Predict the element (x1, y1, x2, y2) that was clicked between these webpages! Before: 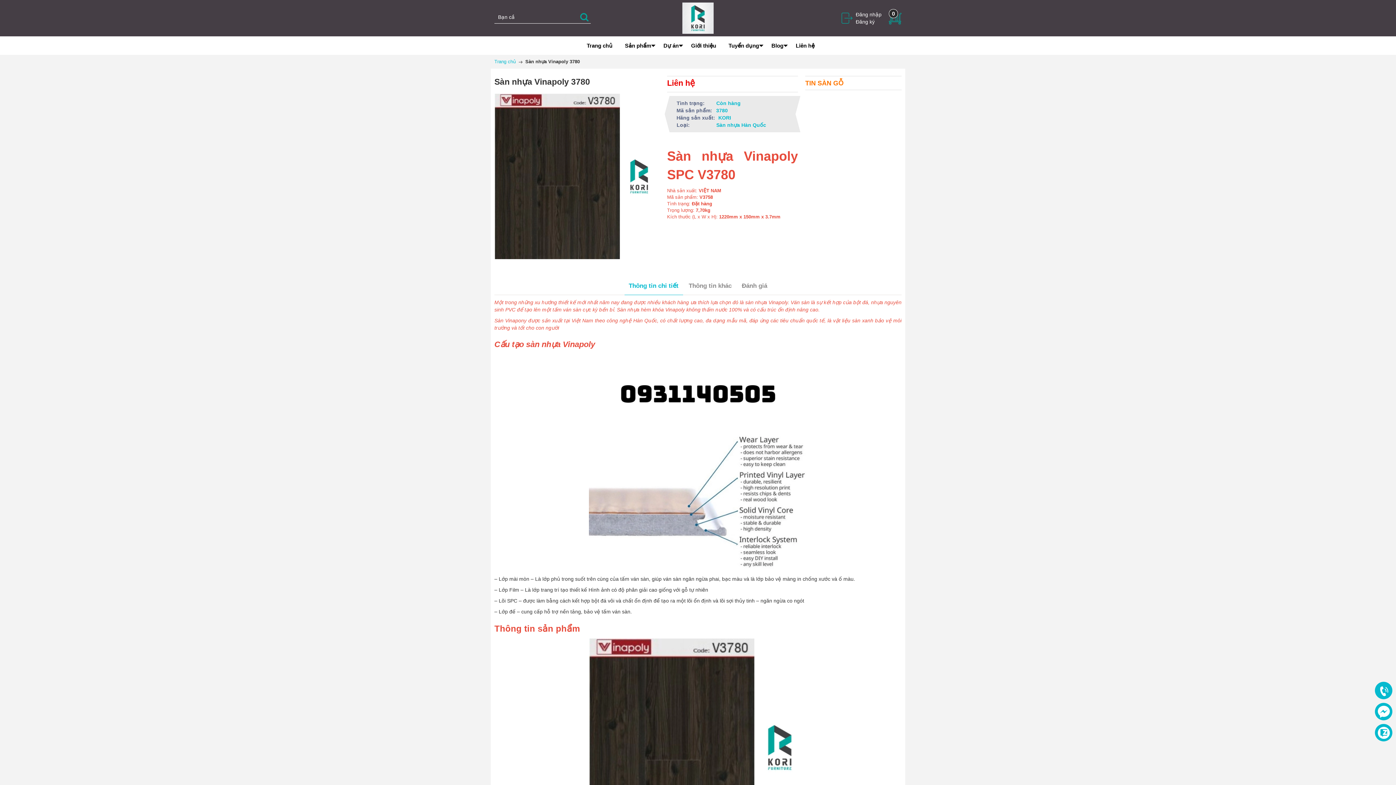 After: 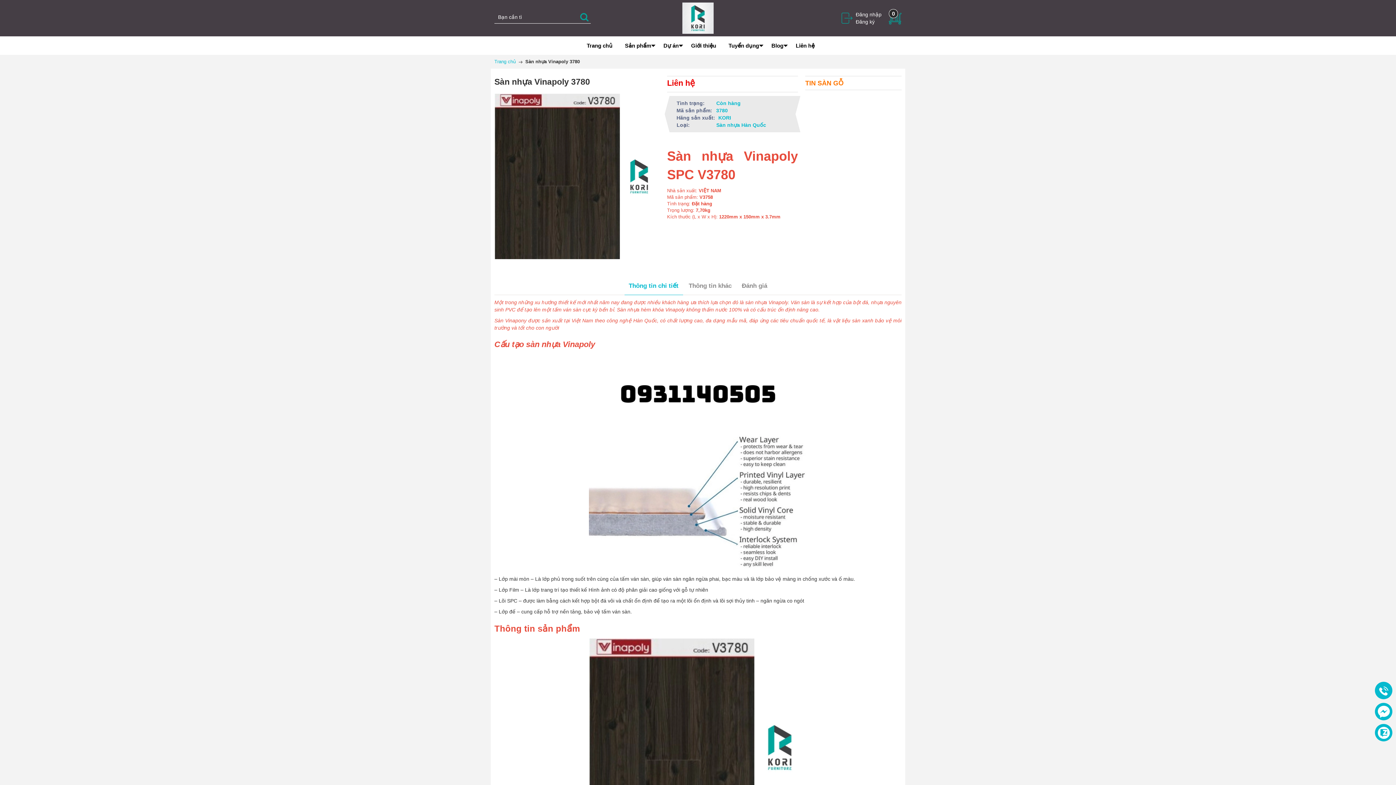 Action: bbox: (624, 277, 683, 295) label: Thông tin chi tiết